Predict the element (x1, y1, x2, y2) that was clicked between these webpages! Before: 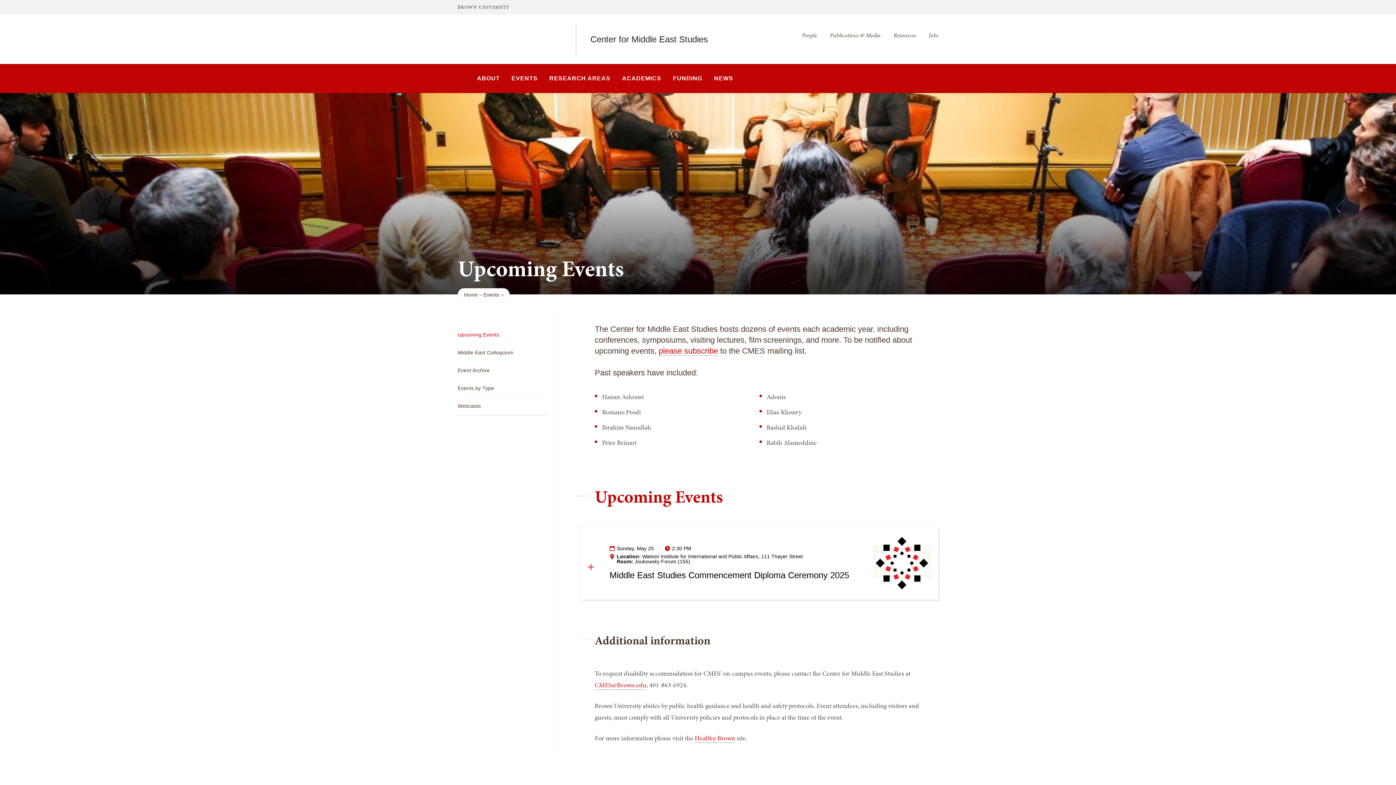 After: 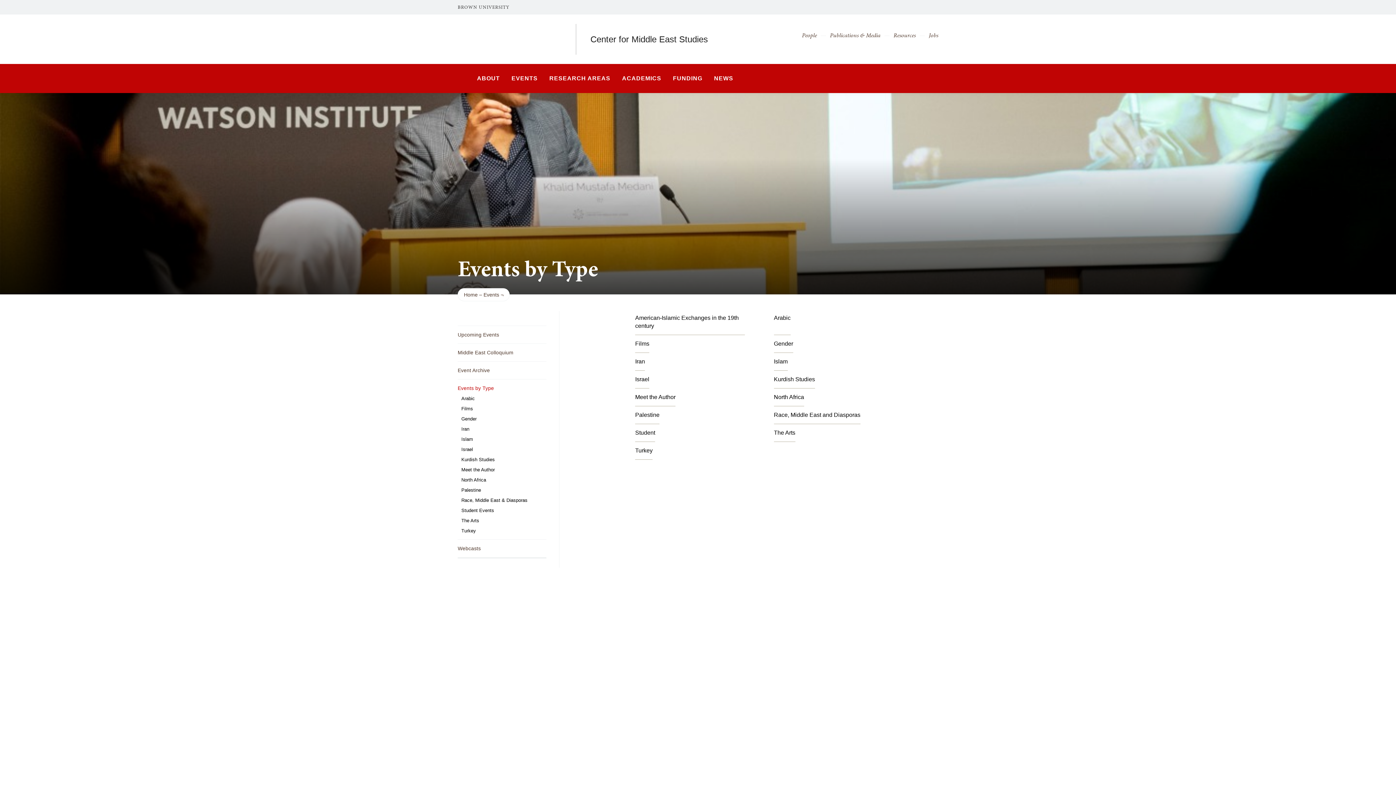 Action: label: Events by Type bbox: (457, 379, 546, 397)